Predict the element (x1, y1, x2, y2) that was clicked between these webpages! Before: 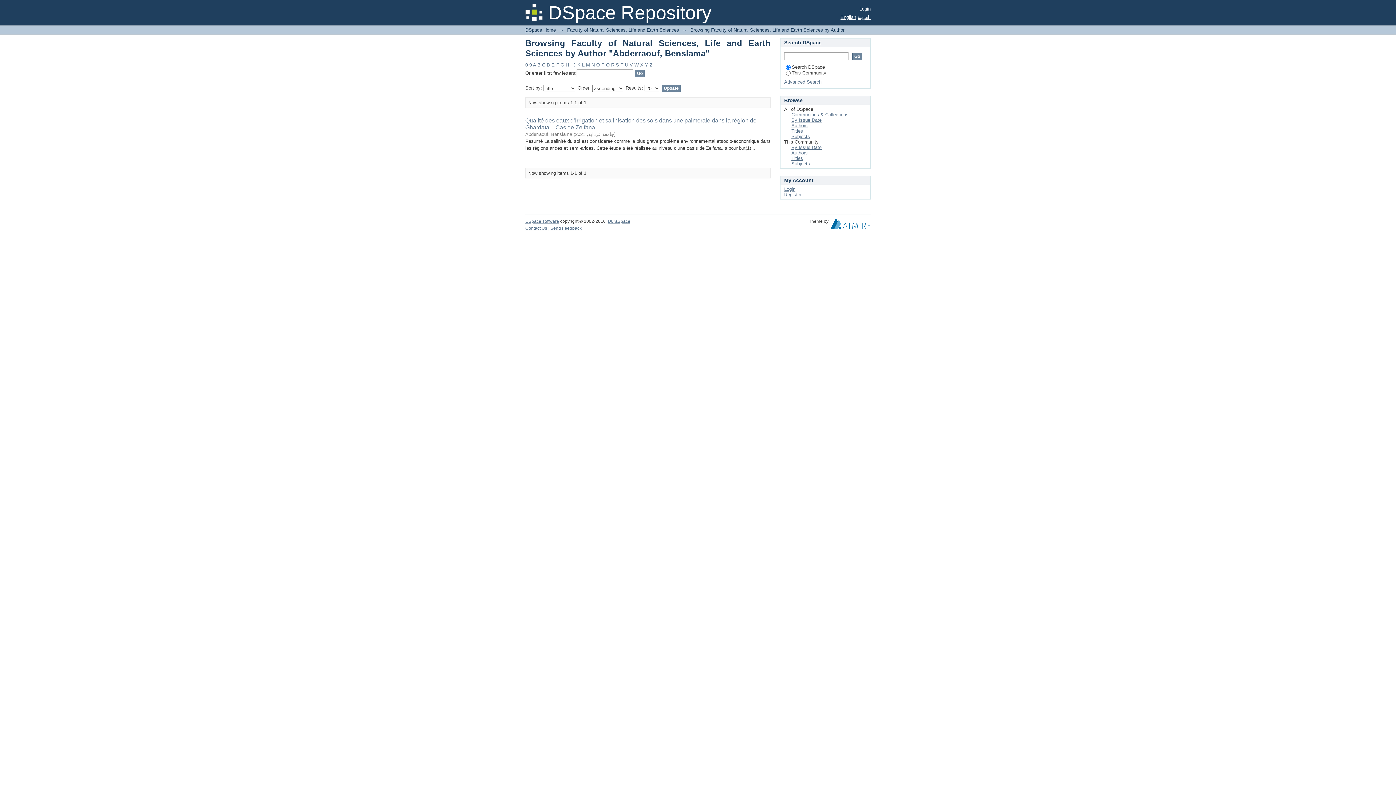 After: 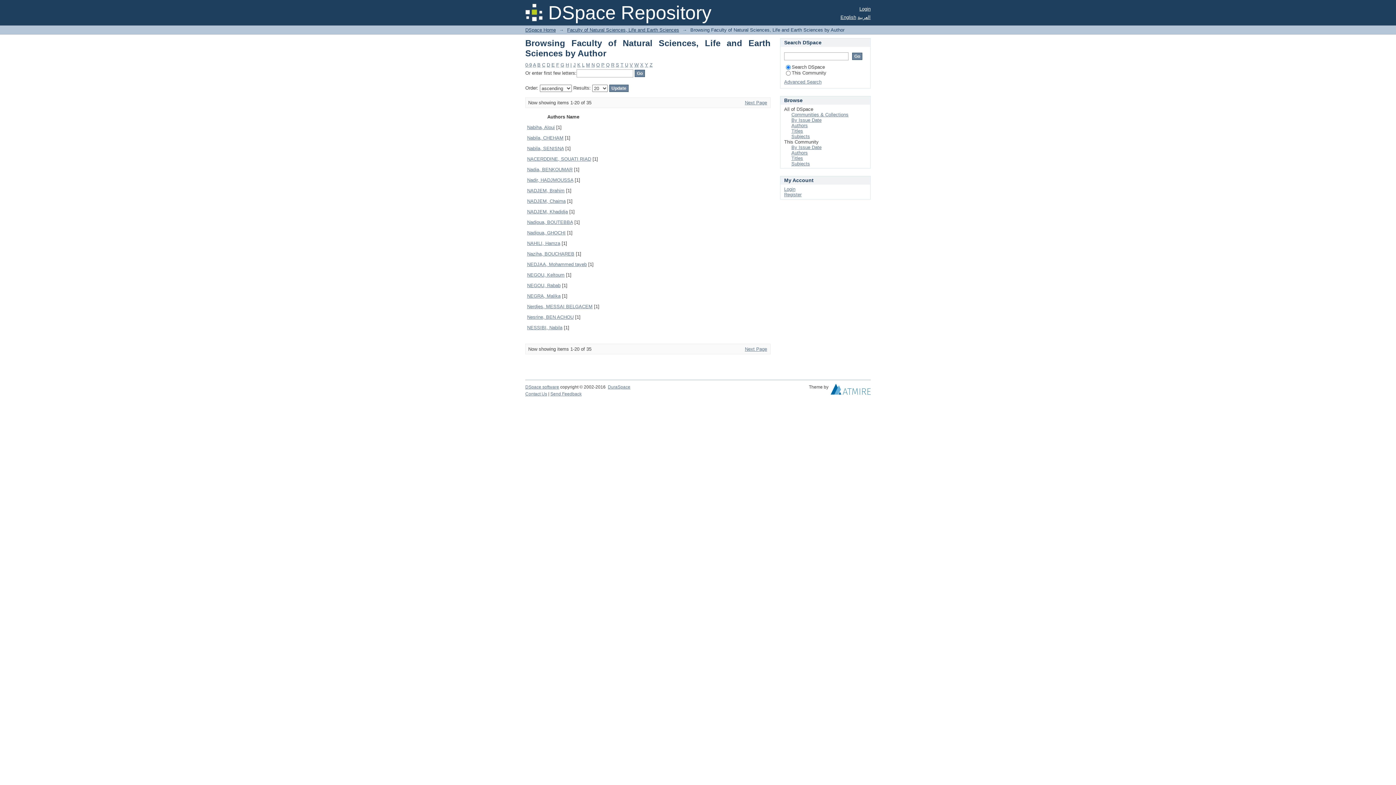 Action: label: N bbox: (591, 62, 594, 67)